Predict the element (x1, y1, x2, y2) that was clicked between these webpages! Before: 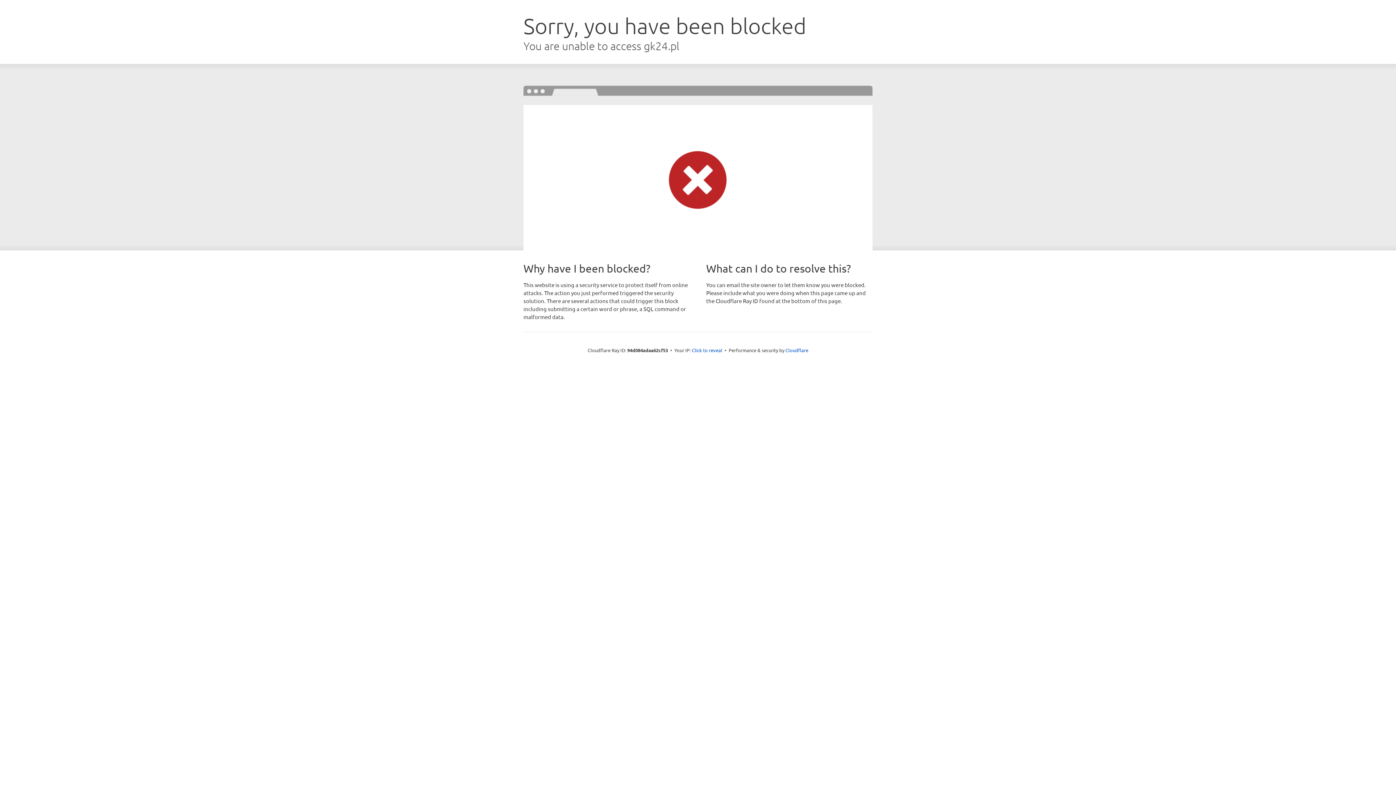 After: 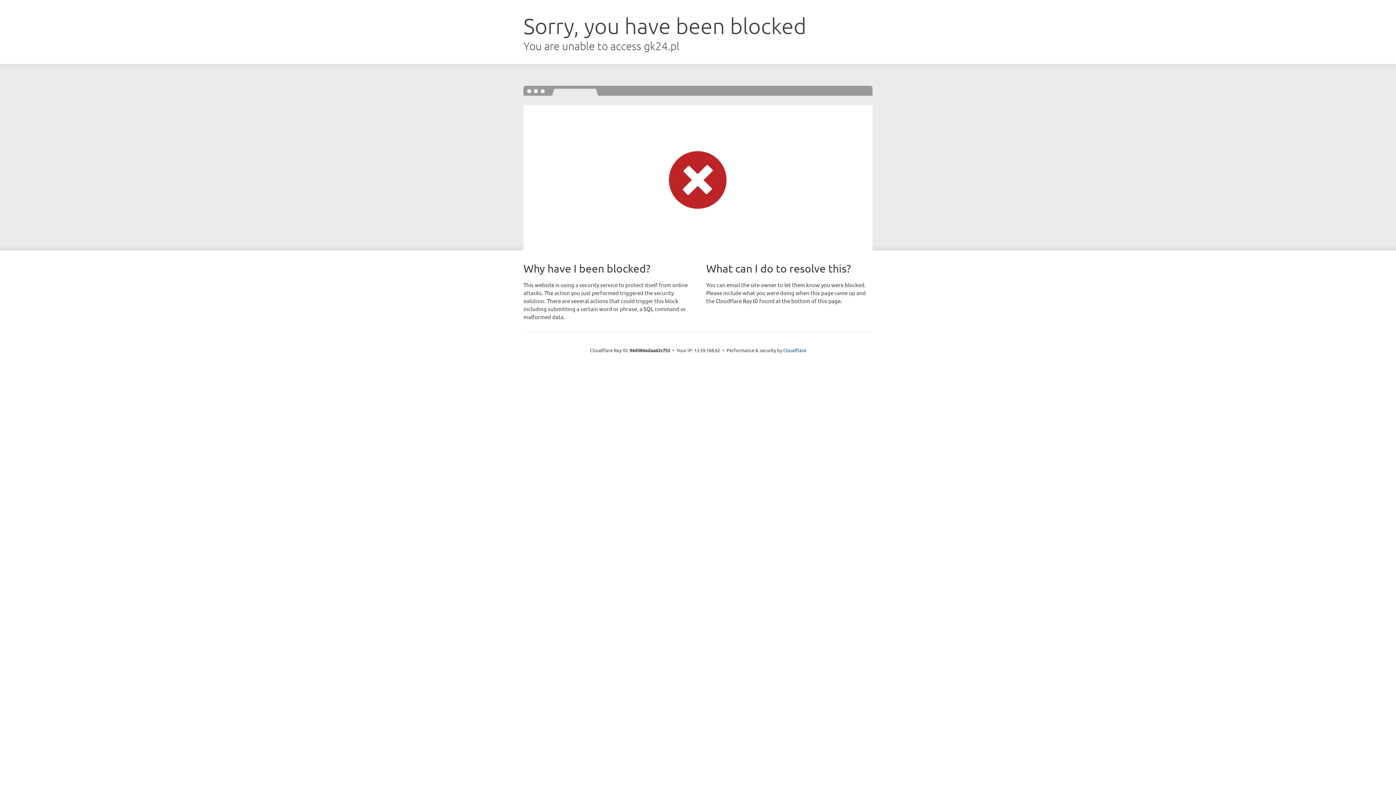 Action: bbox: (692, 346, 722, 353) label: Click to reveal